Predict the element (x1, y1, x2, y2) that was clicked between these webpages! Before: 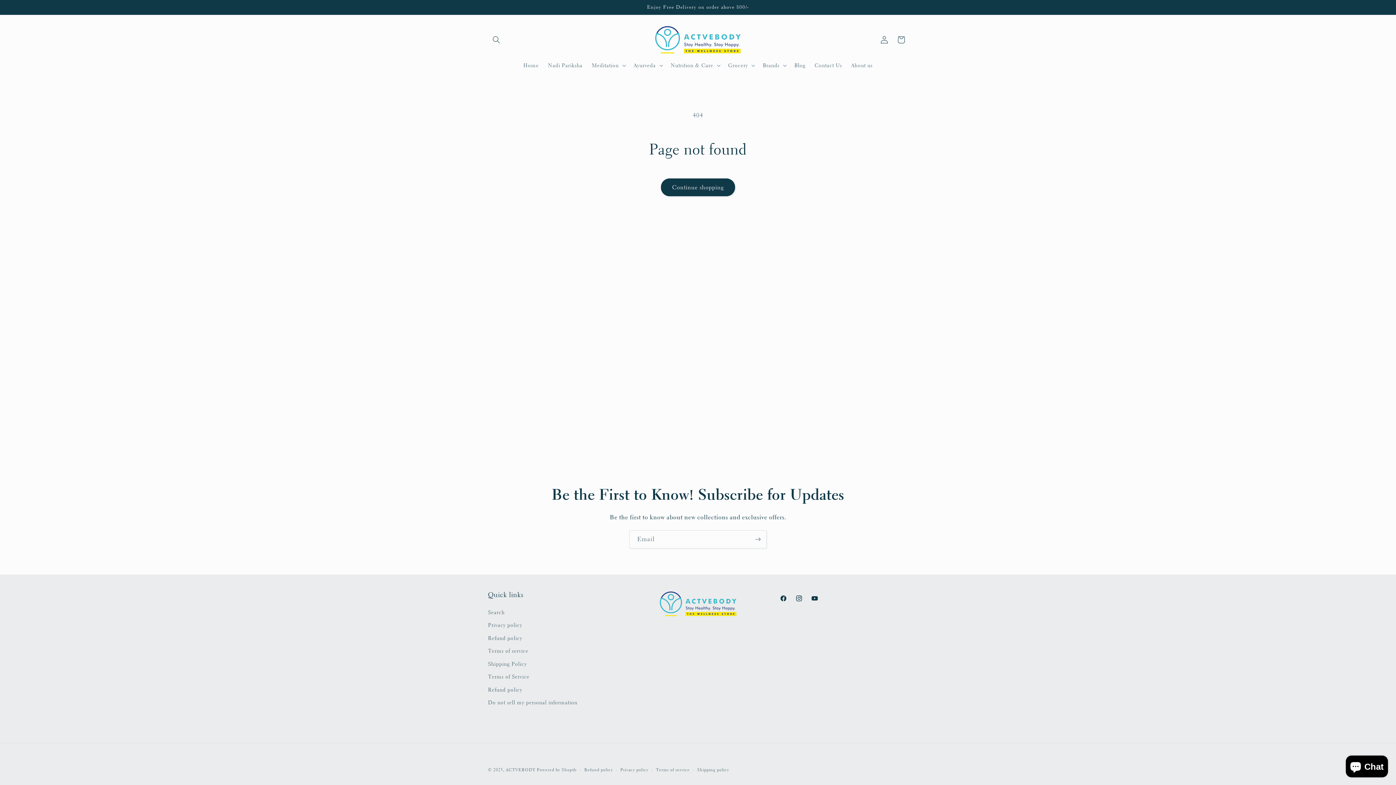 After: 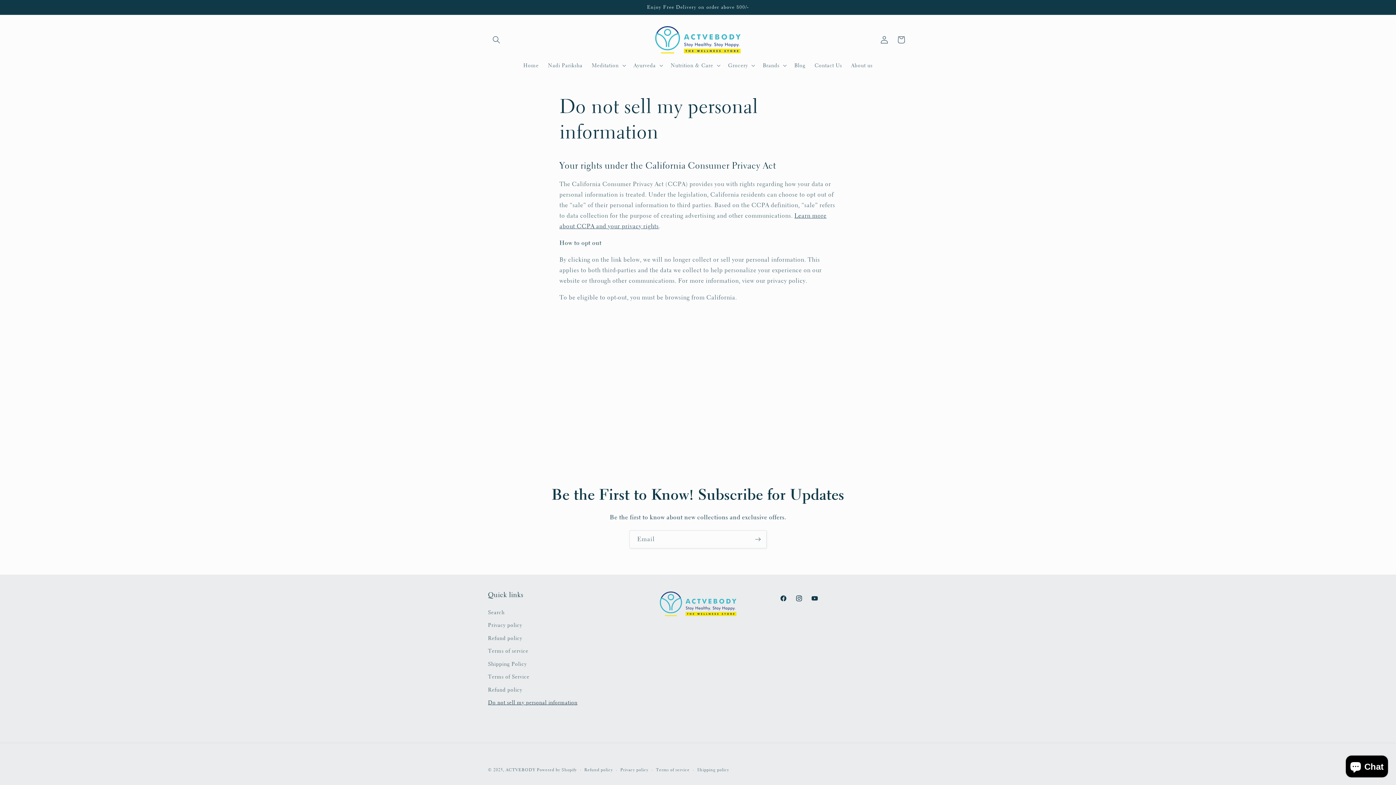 Action: label: Do not sell my personal information bbox: (488, 696, 577, 709)